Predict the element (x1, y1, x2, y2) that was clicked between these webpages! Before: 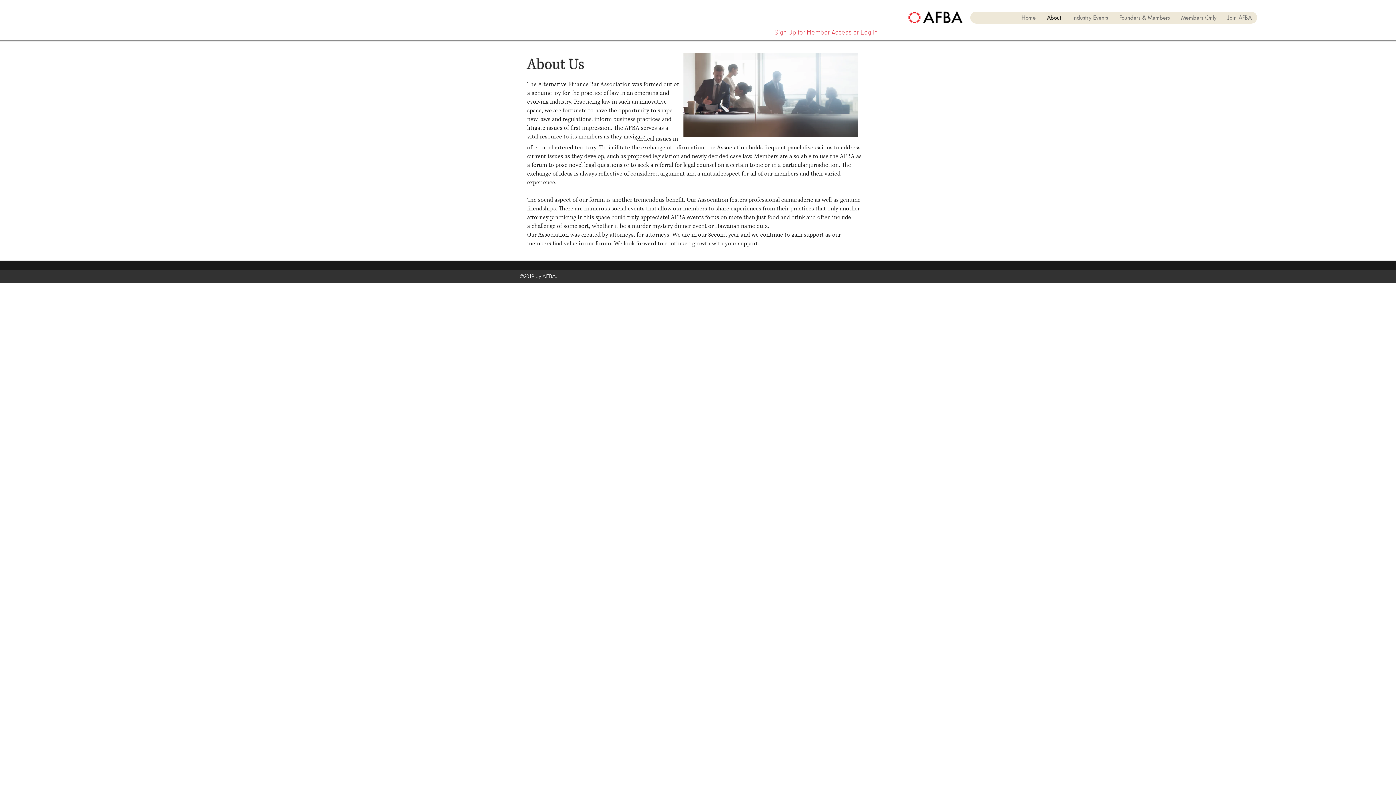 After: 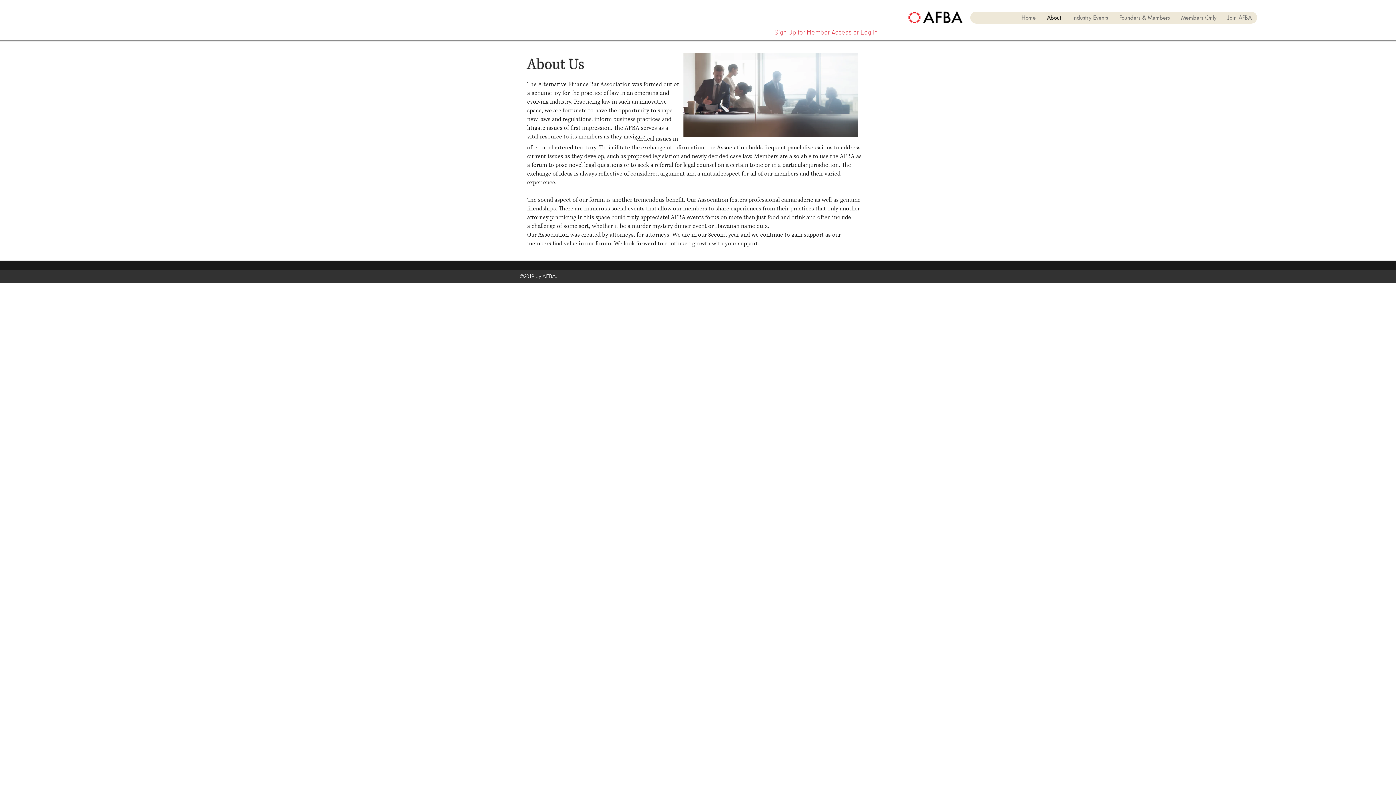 Action: label: About bbox: (1041, 11, 1066, 23)